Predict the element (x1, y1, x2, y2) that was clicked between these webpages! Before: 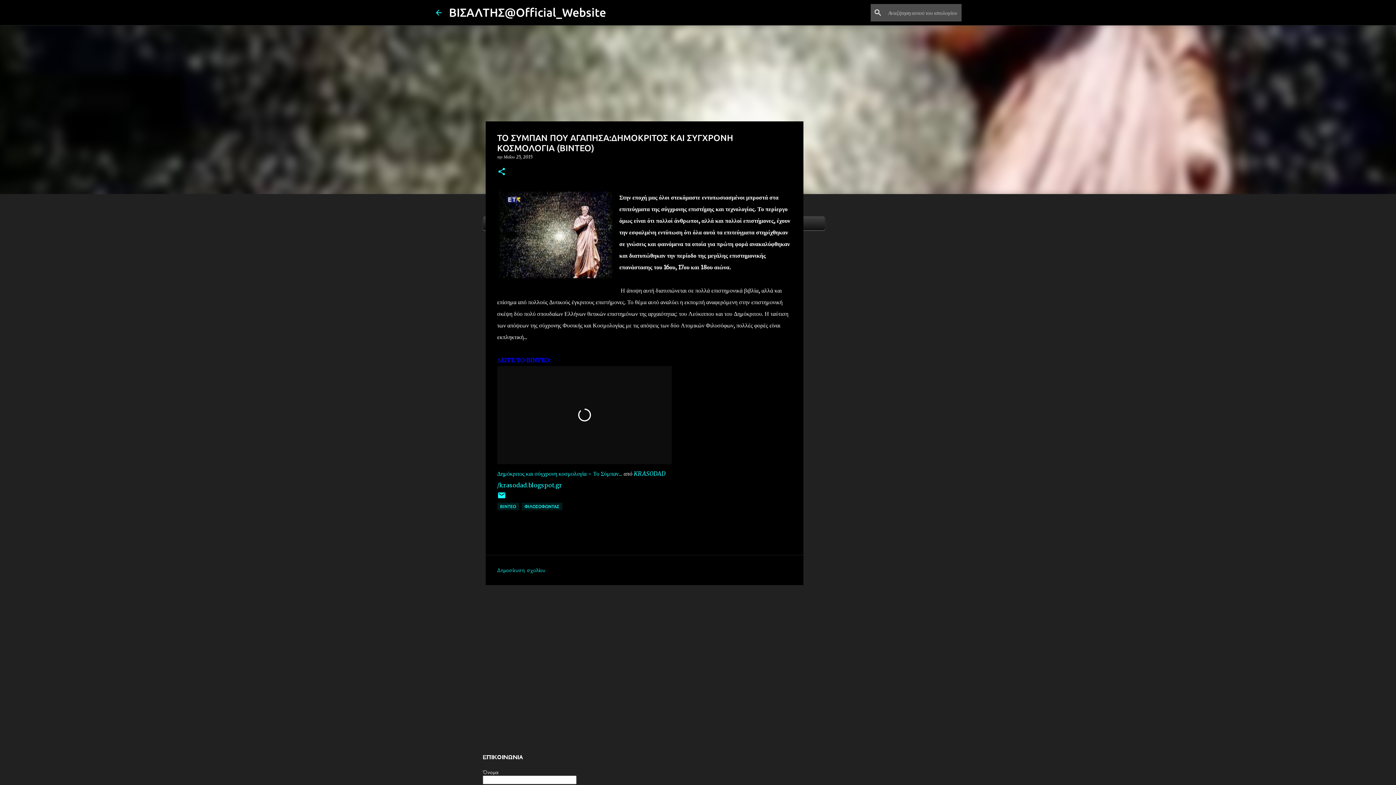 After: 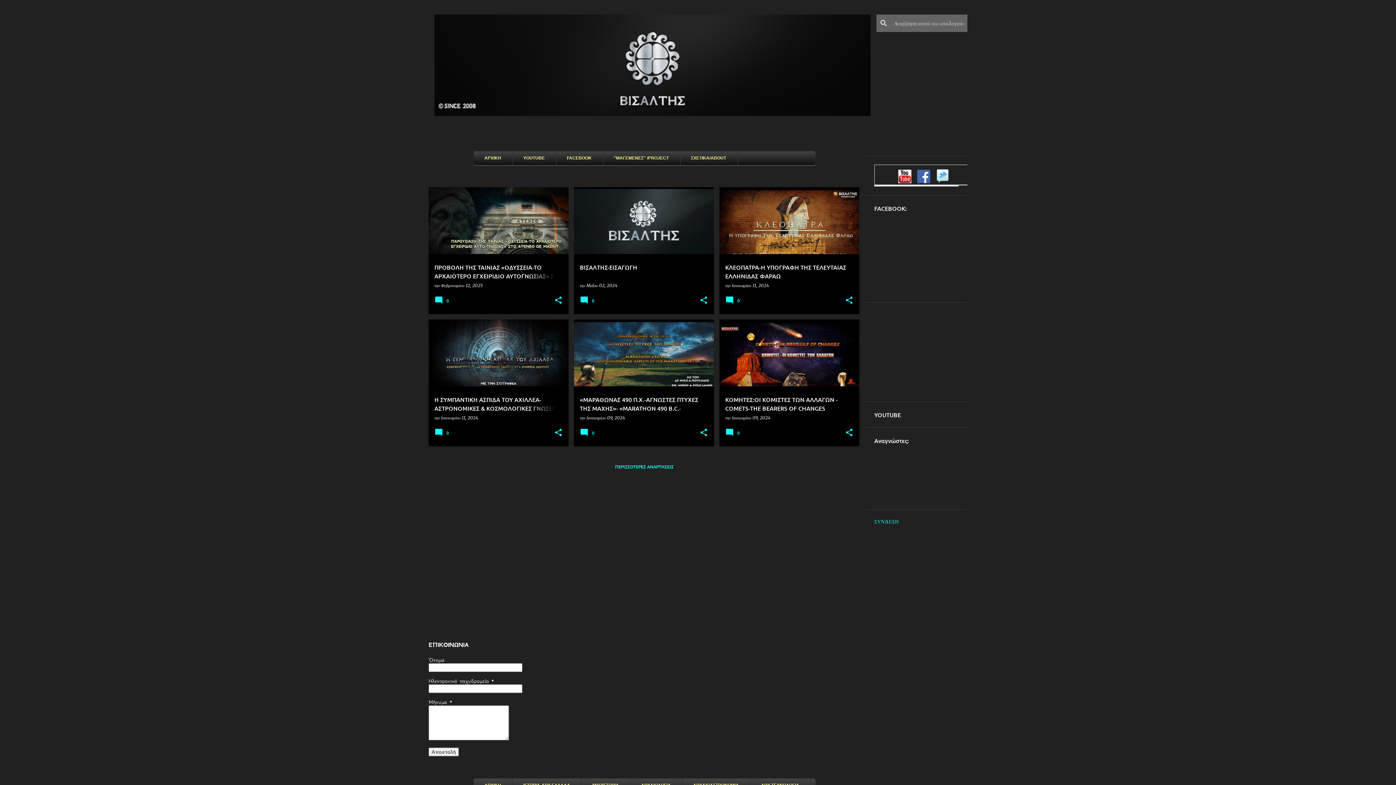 Action: bbox: (449, 5, 606, 18) label: ΒΙΣΑΛΤΗΣ@Official_Website